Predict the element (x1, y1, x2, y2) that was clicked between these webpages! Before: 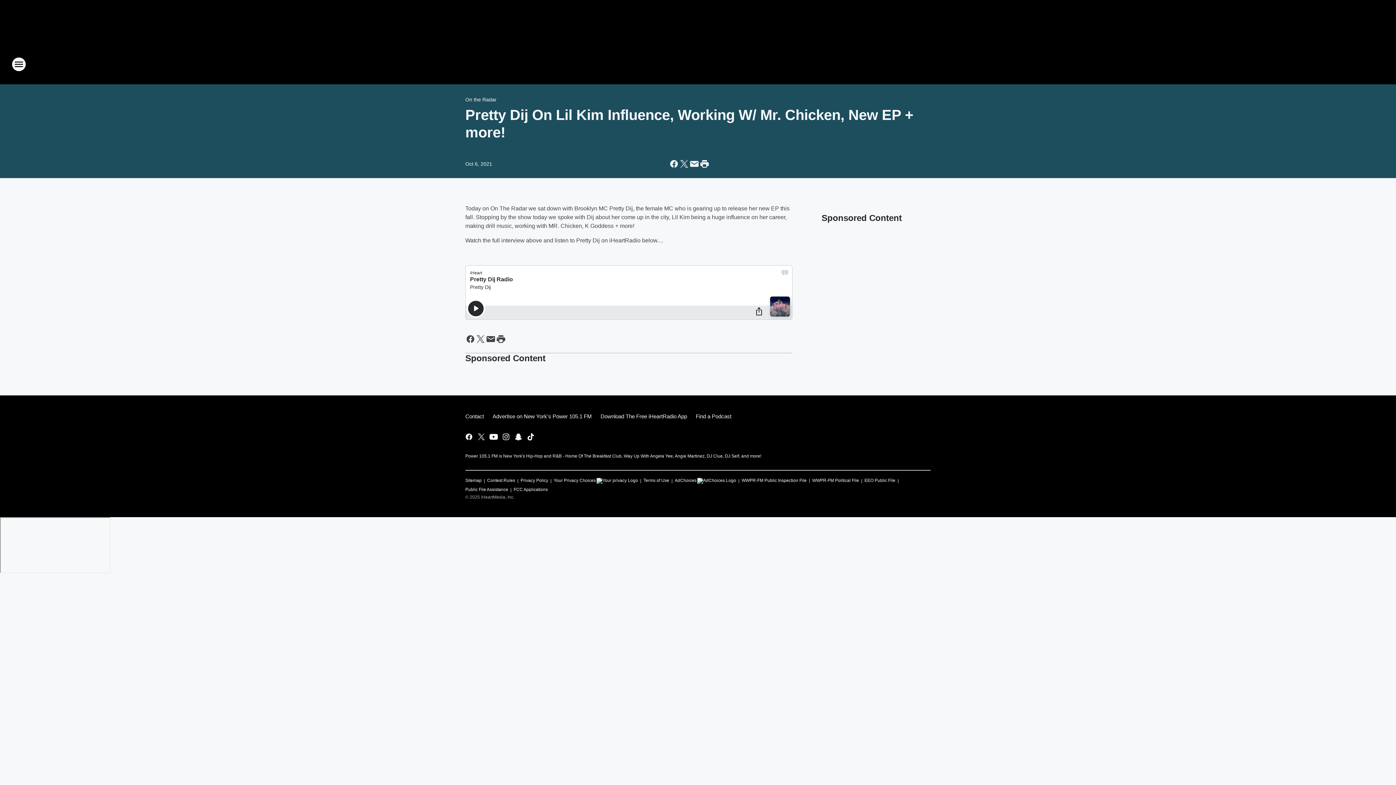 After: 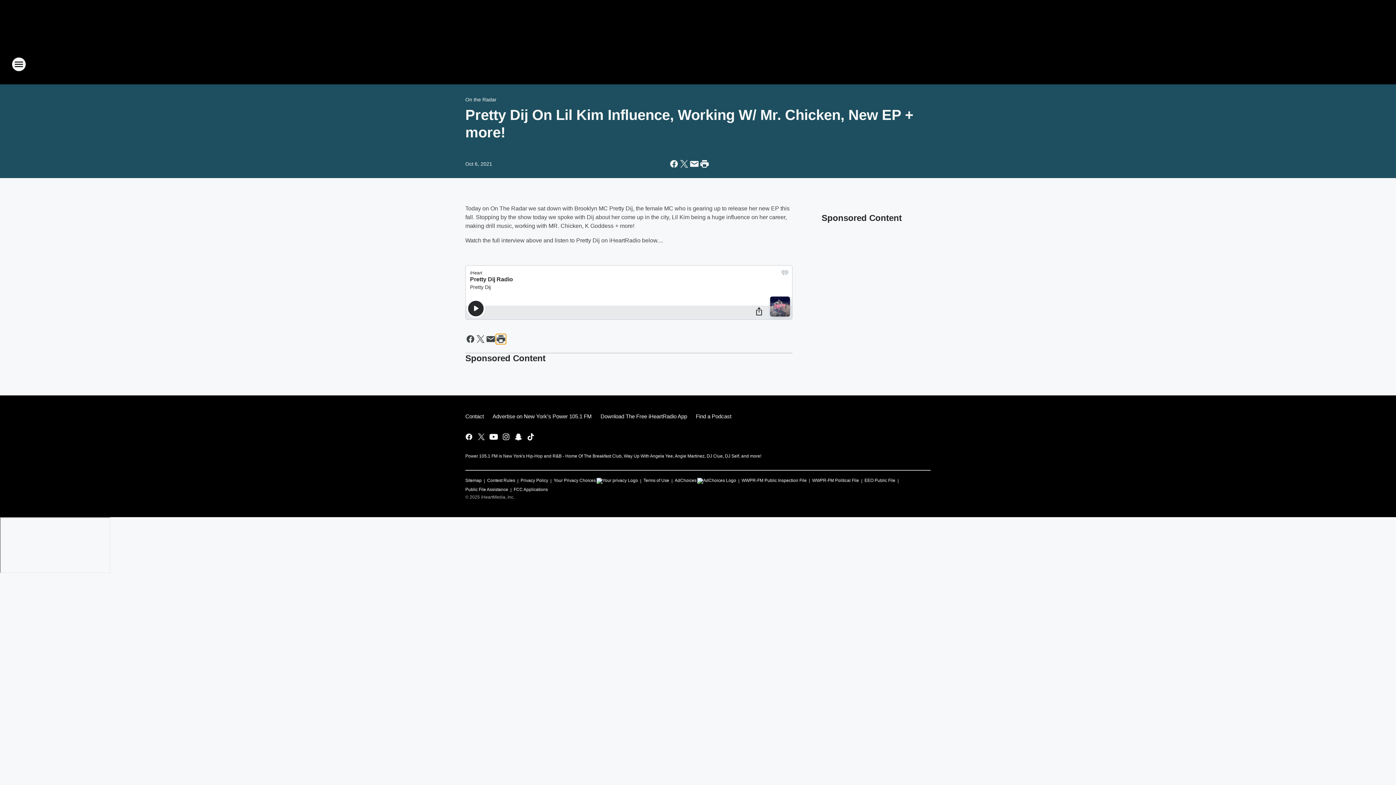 Action: label: Print this page bbox: (496, 334, 506, 344)